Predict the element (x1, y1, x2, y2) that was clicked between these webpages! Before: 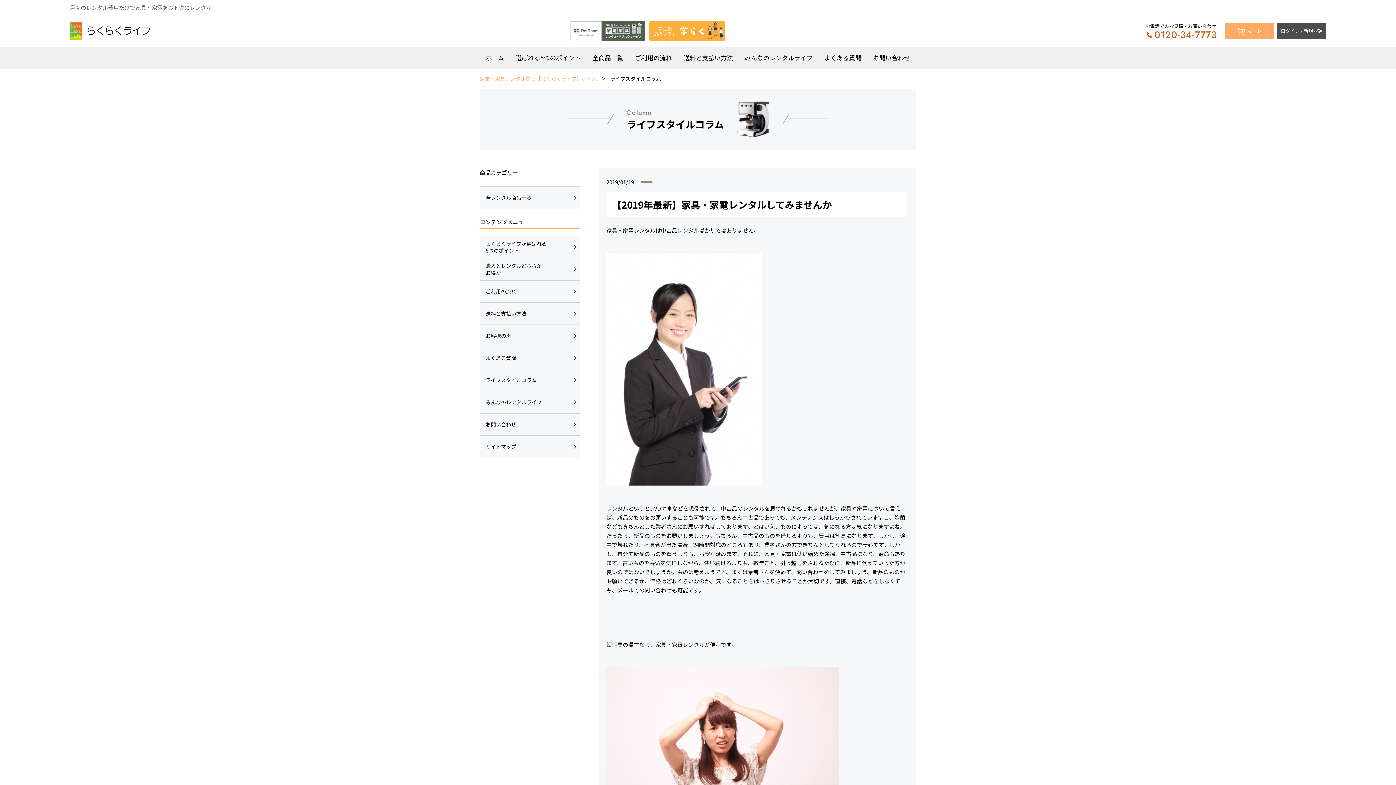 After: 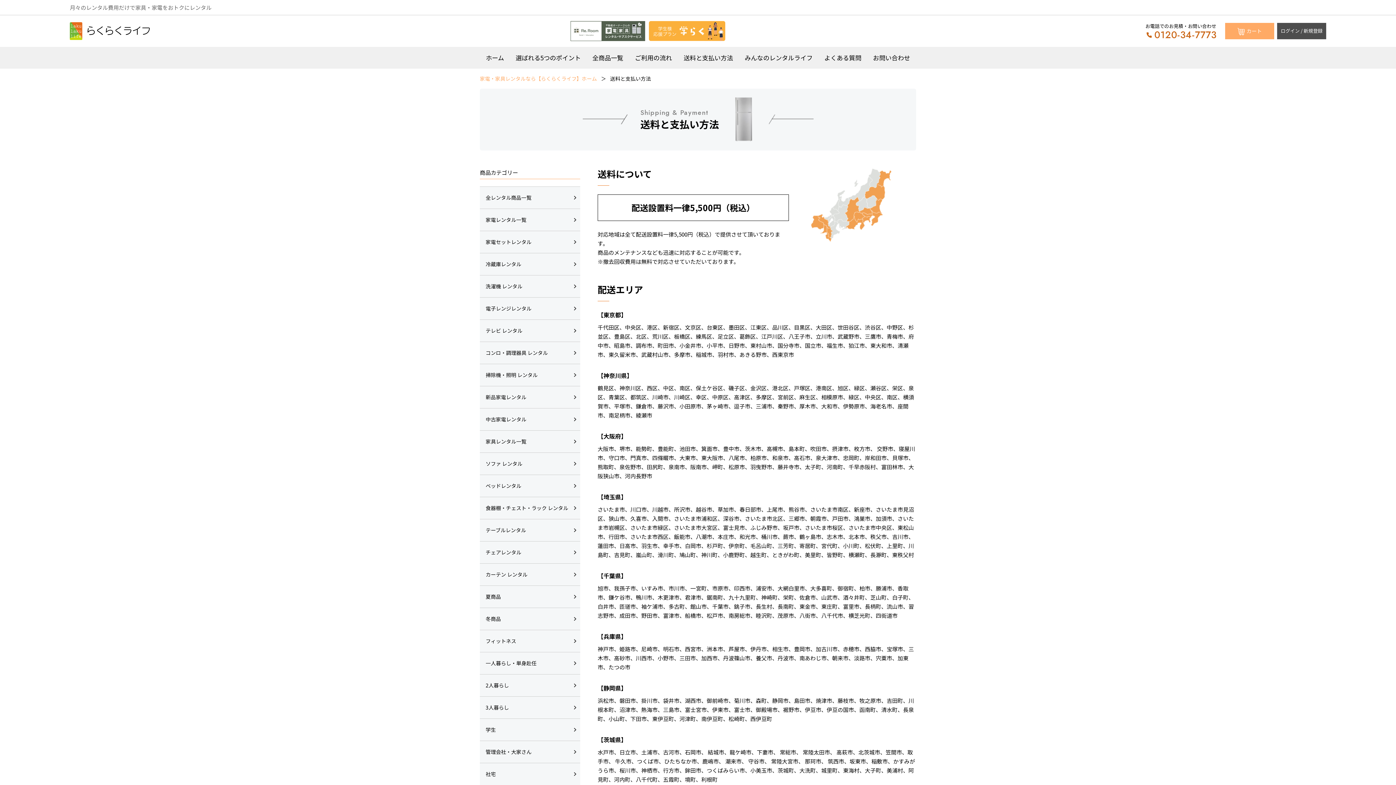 Action: bbox: (678, 46, 739, 68) label: 送料と支払い方法